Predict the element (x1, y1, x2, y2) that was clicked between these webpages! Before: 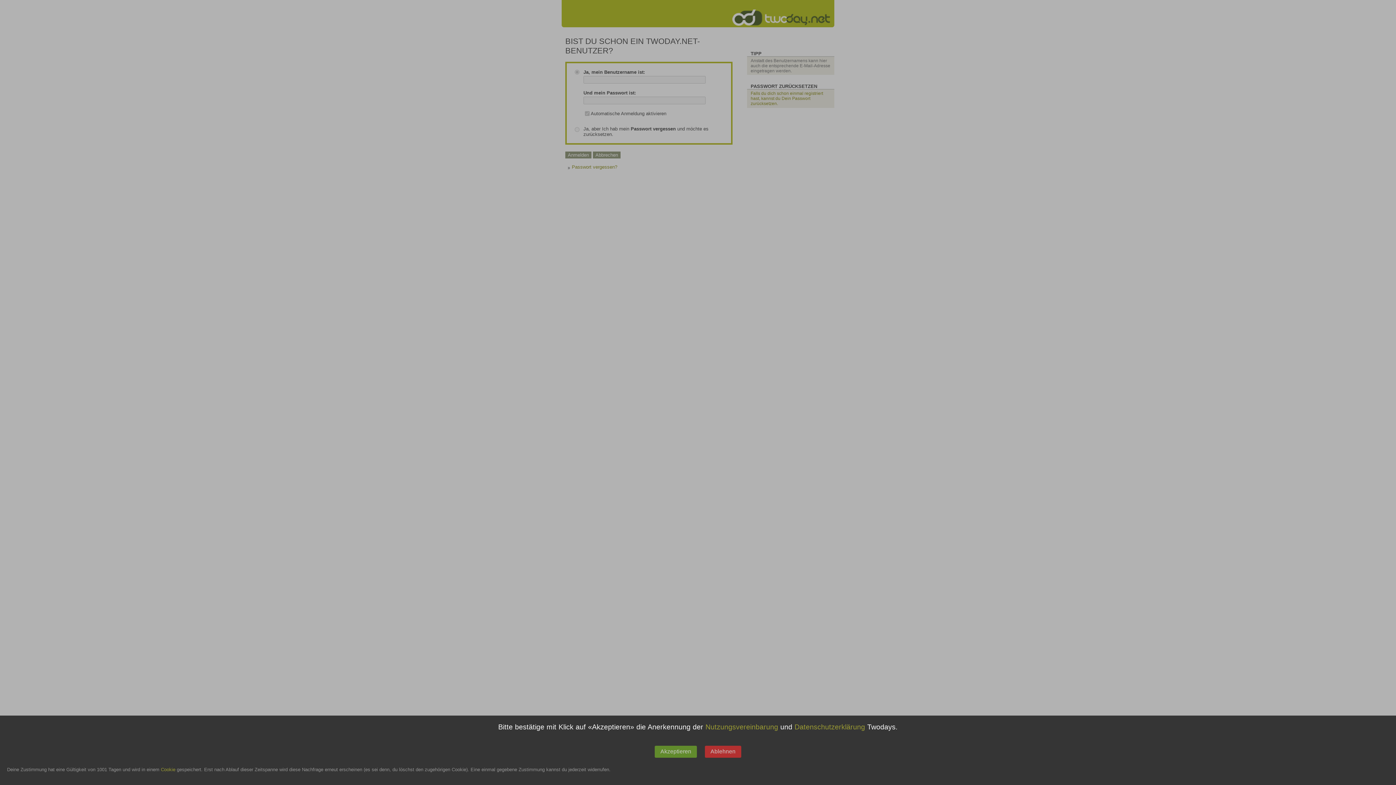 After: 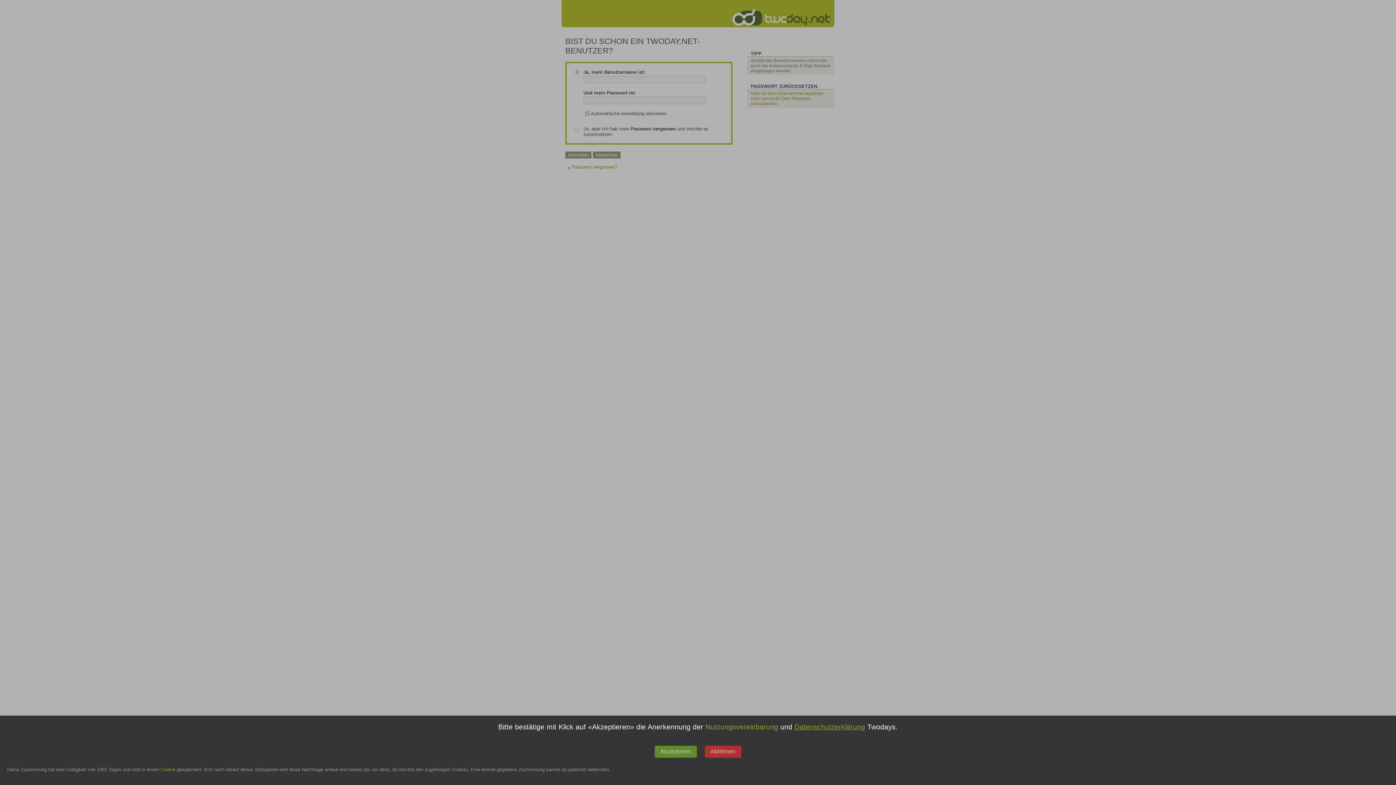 Action: bbox: (794, 723, 865, 731) label: Datenschutzerklärung